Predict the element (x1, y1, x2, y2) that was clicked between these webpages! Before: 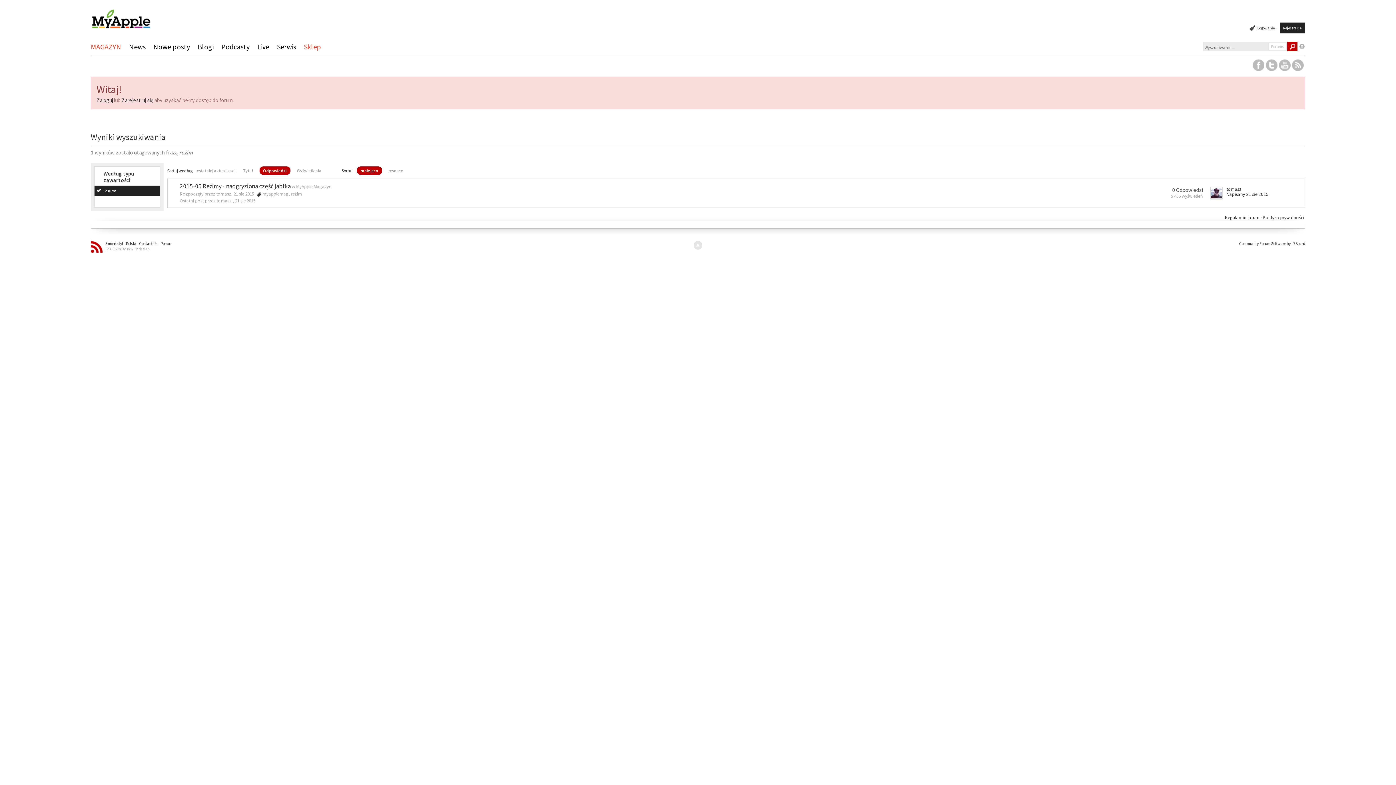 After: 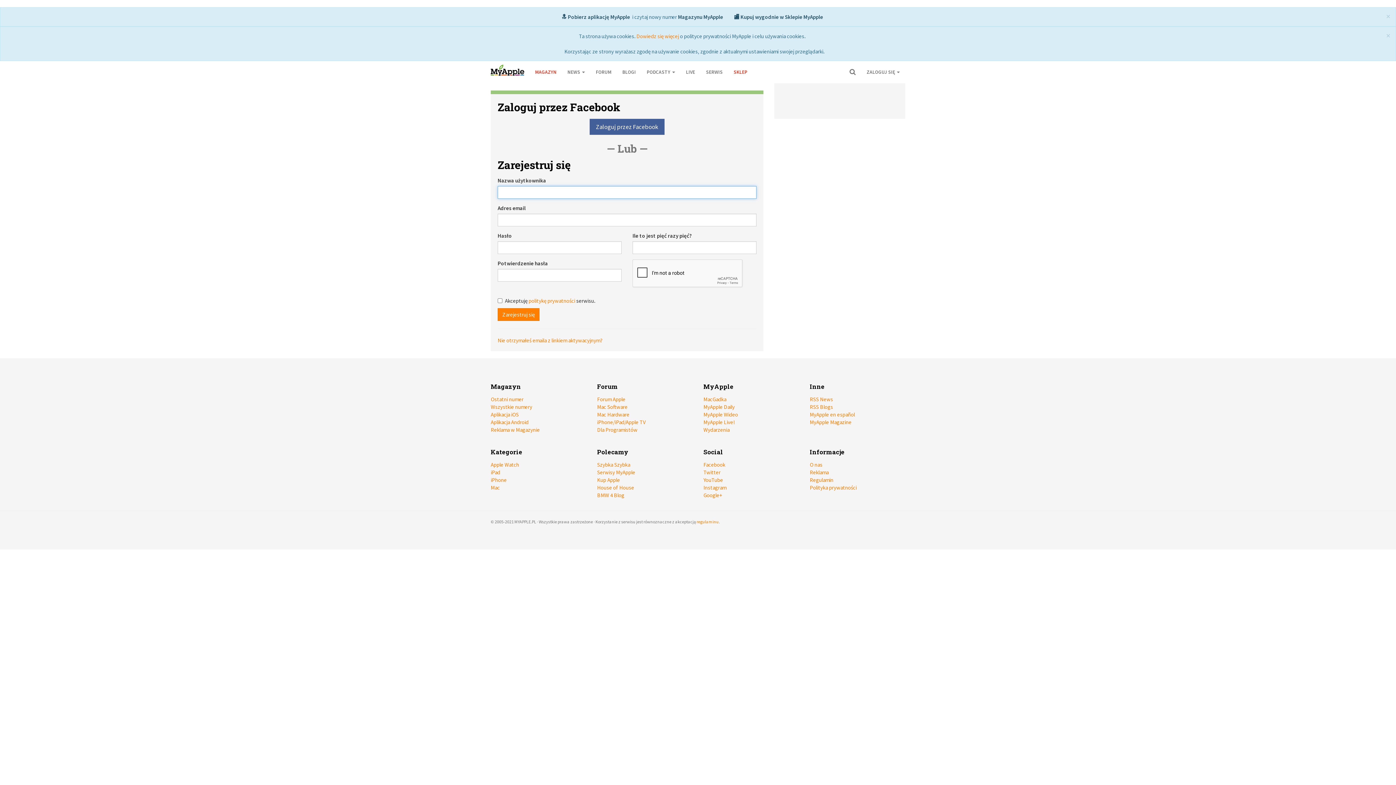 Action: bbox: (121, 97, 153, 103) label: Zarejestruj się